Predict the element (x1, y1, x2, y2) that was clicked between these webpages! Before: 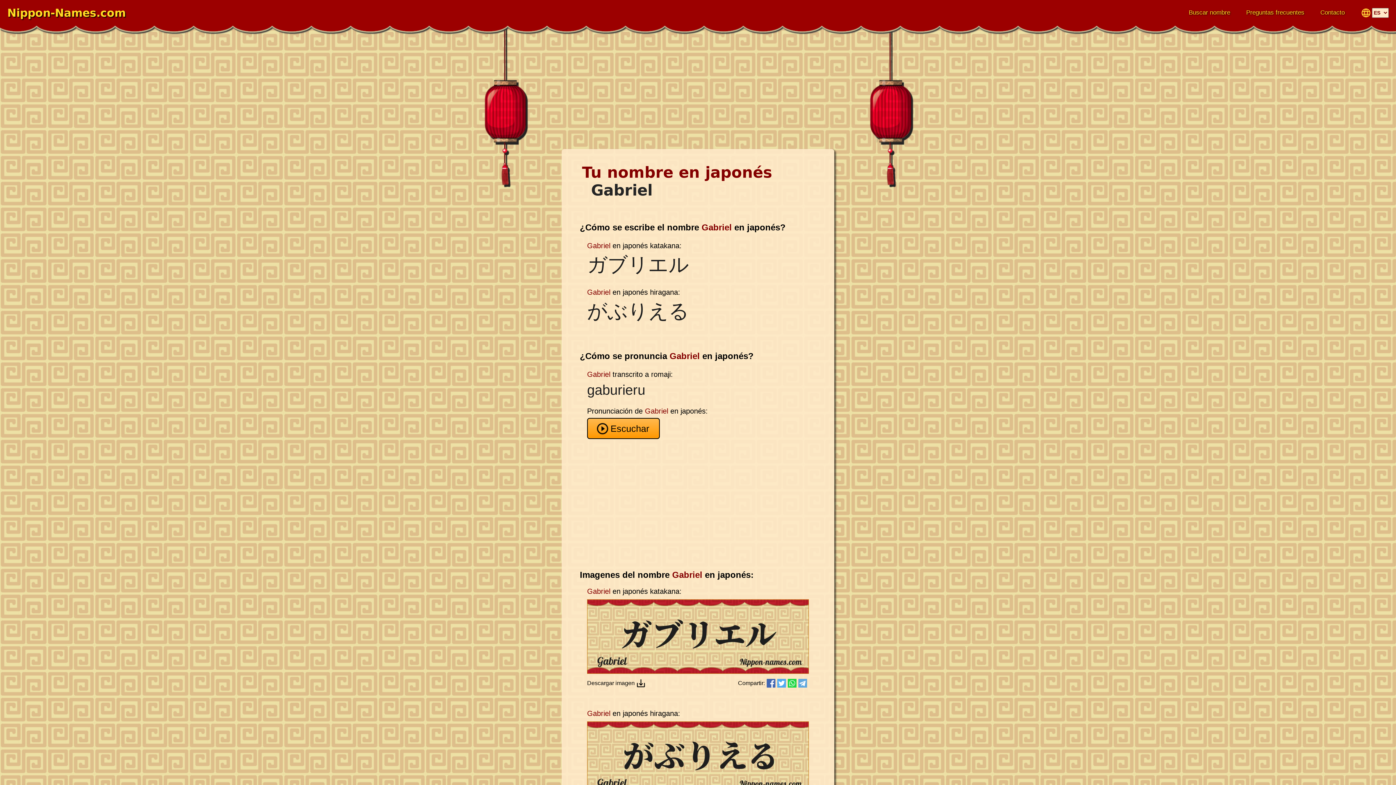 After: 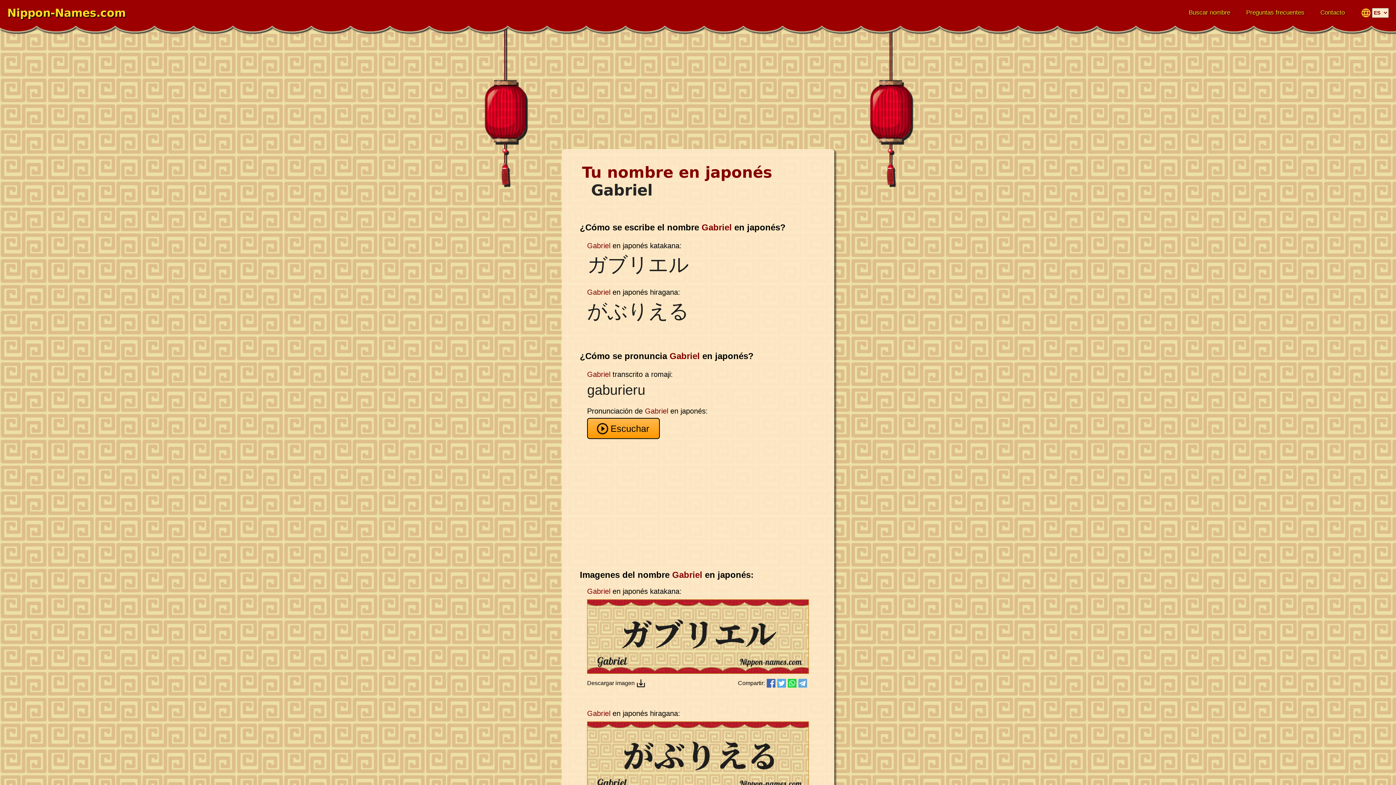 Action: bbox: (775, 679, 786, 687)